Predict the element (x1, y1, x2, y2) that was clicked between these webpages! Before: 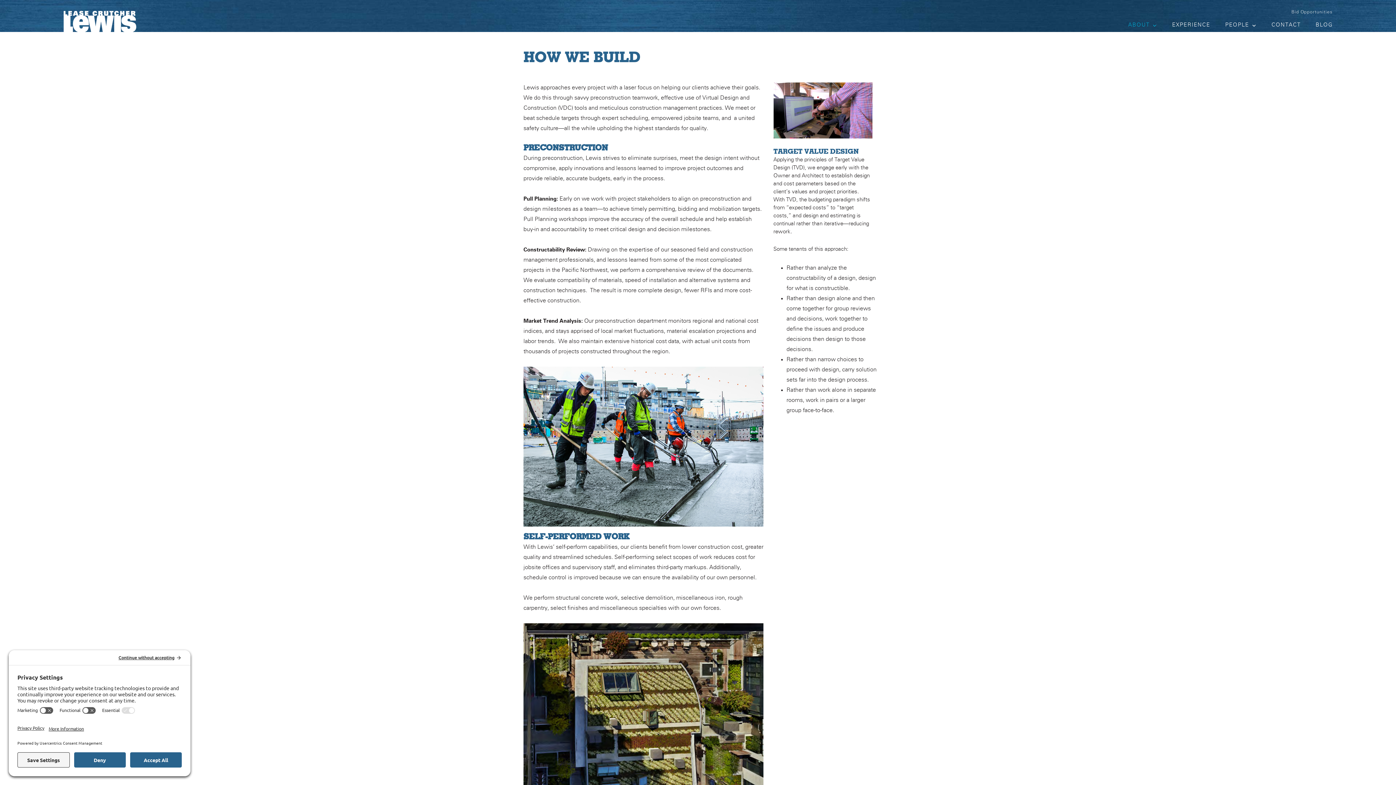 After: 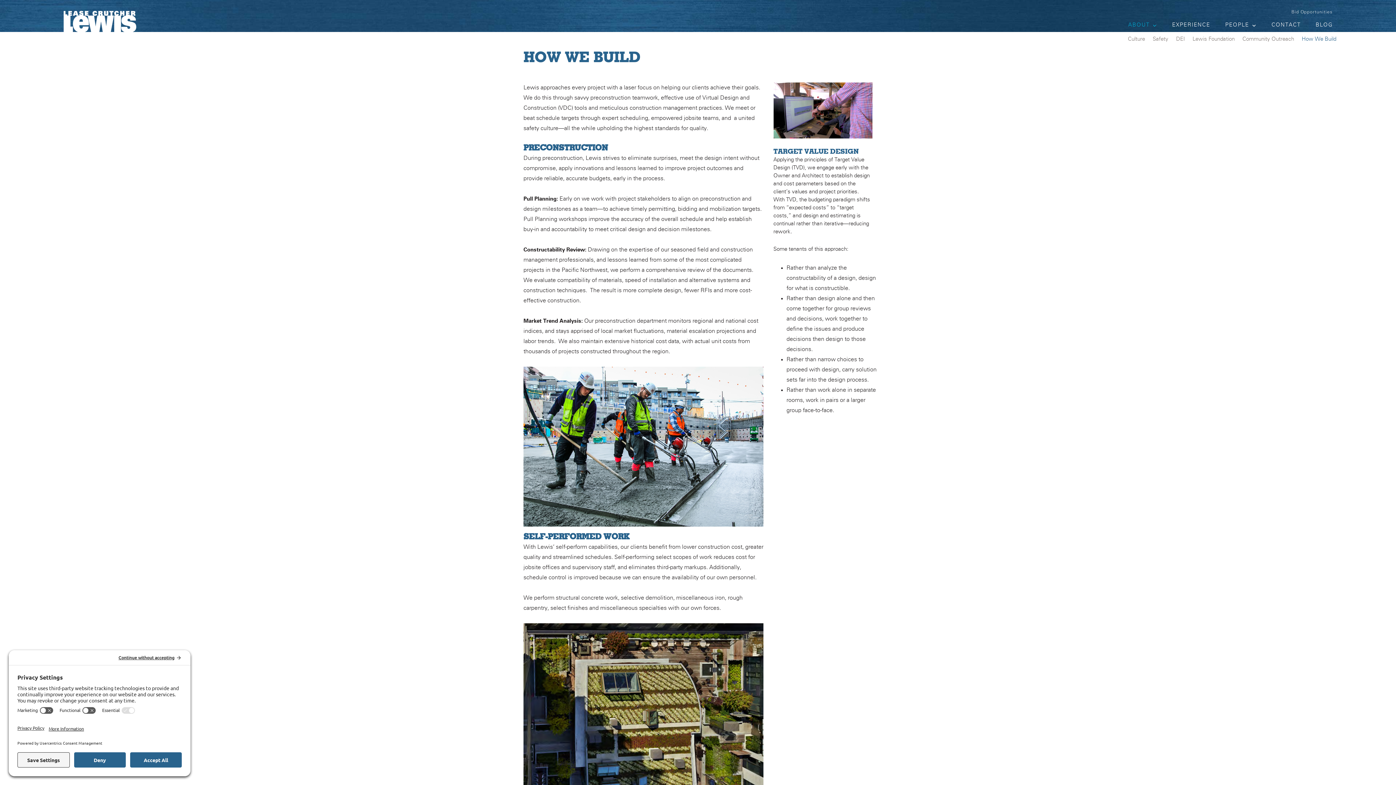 Action: bbox: (1118, 17, 1162, 31) label: ABOUT